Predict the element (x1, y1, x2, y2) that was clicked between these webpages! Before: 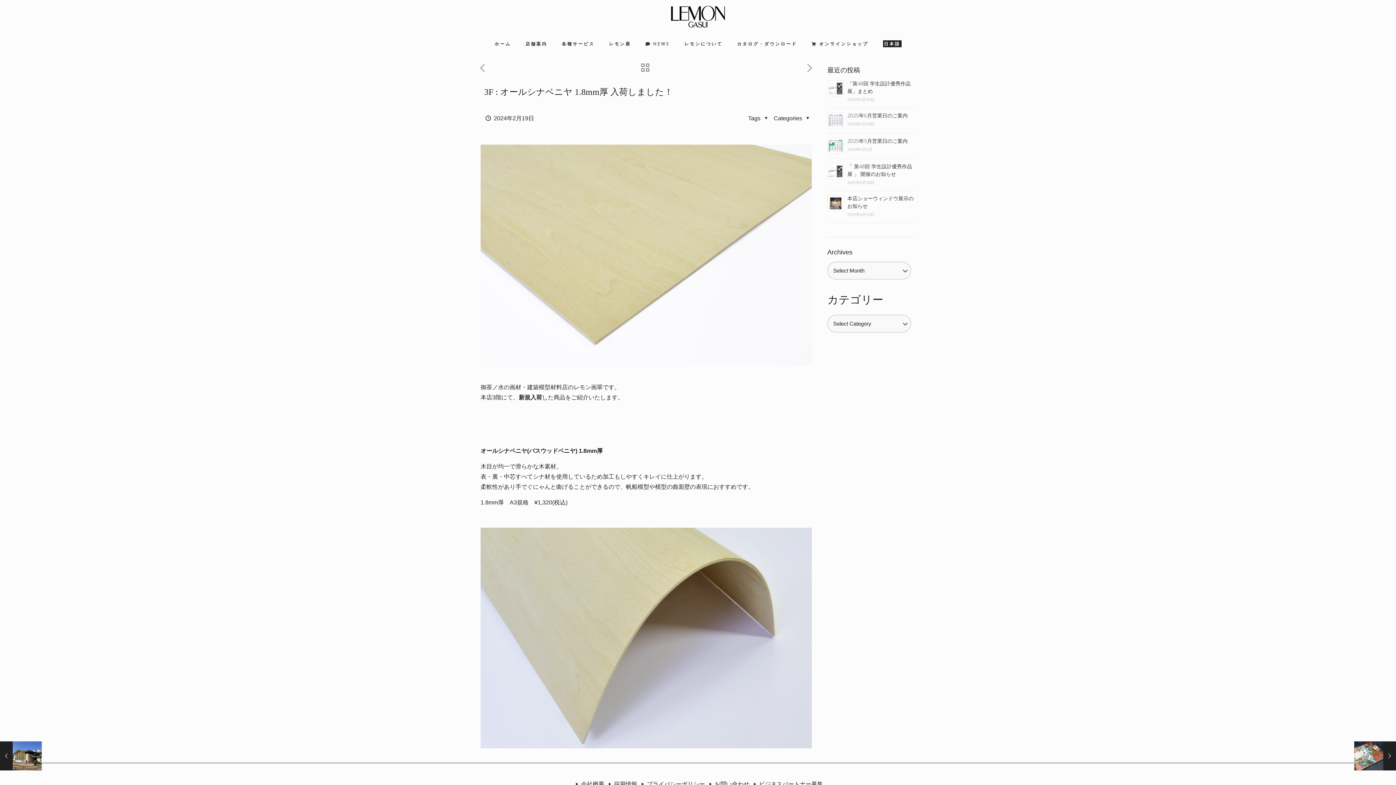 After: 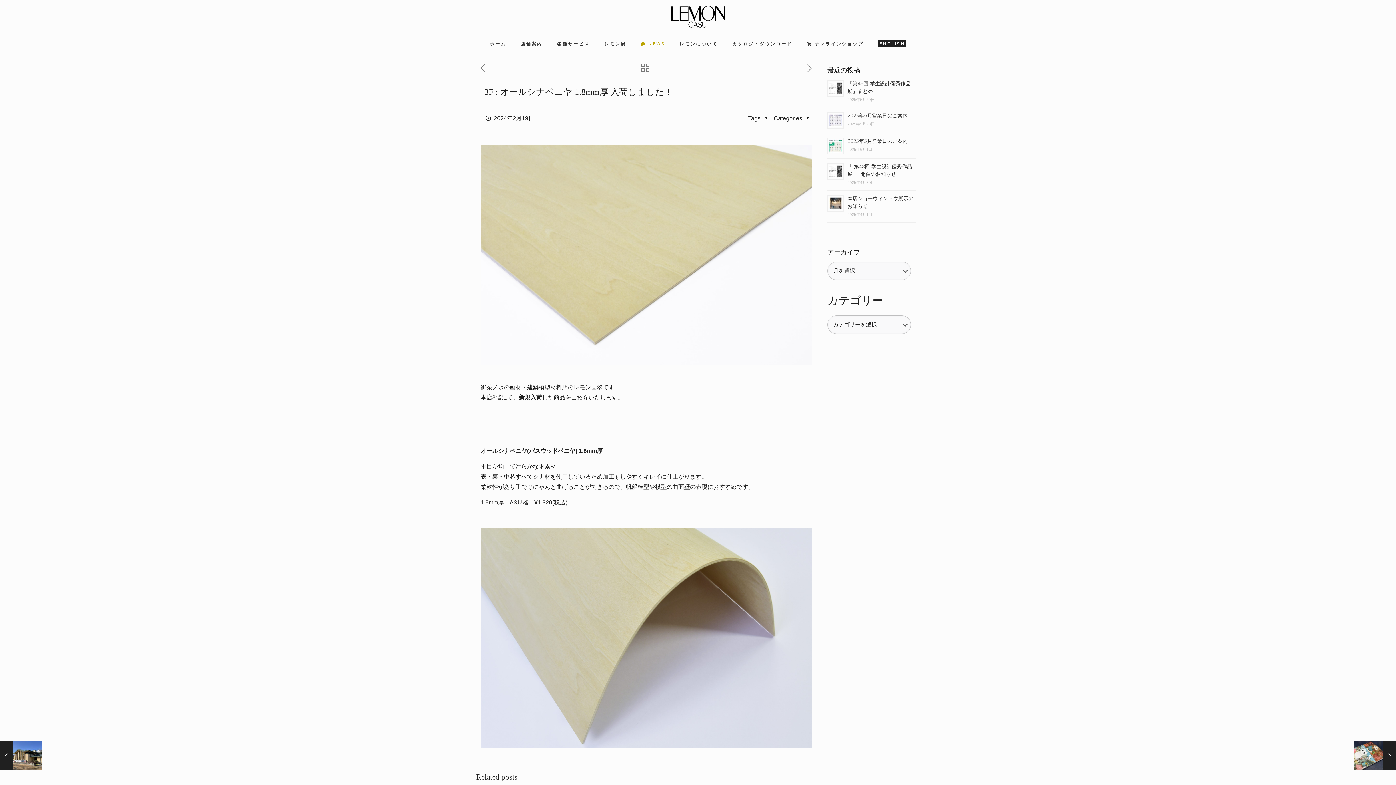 Action: label: 日本語 bbox: (875, 33, 901, 54)